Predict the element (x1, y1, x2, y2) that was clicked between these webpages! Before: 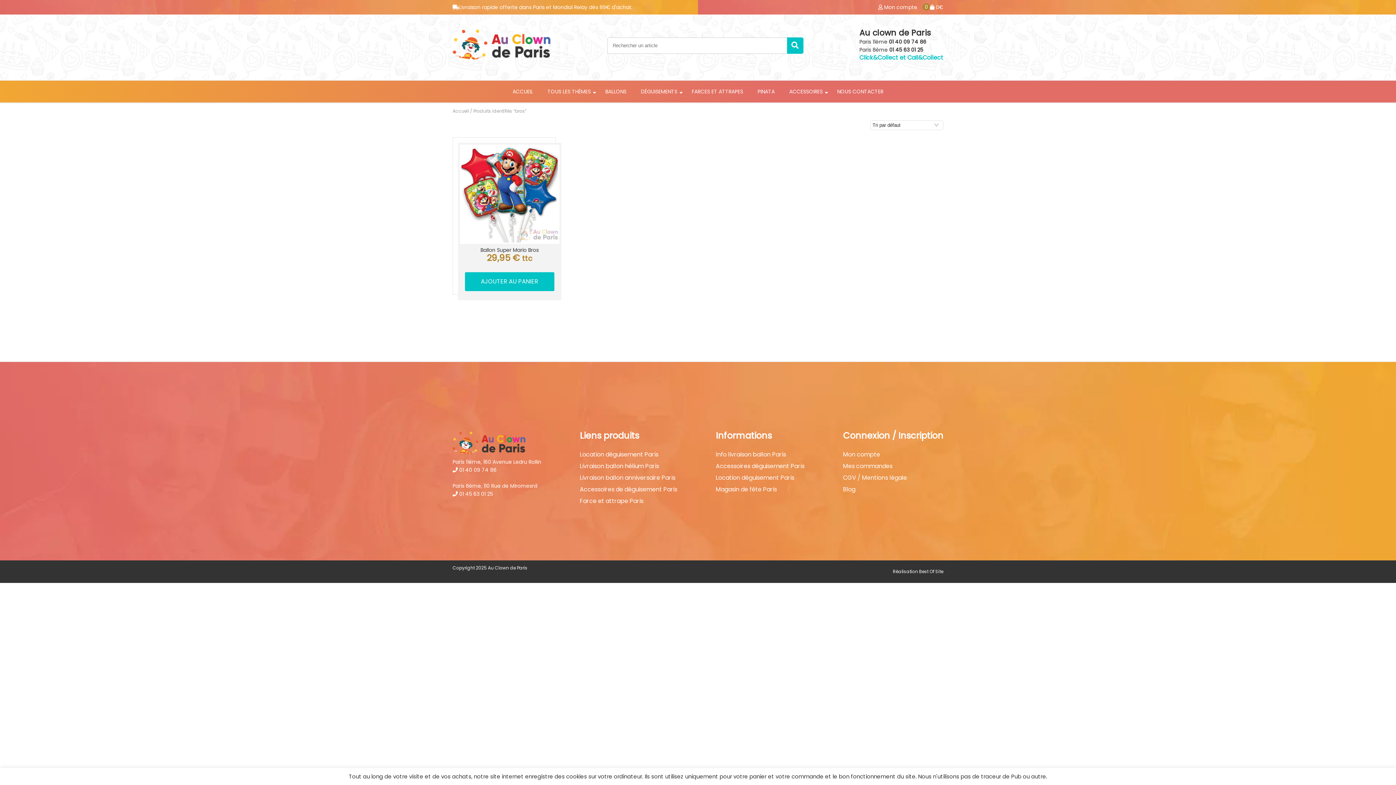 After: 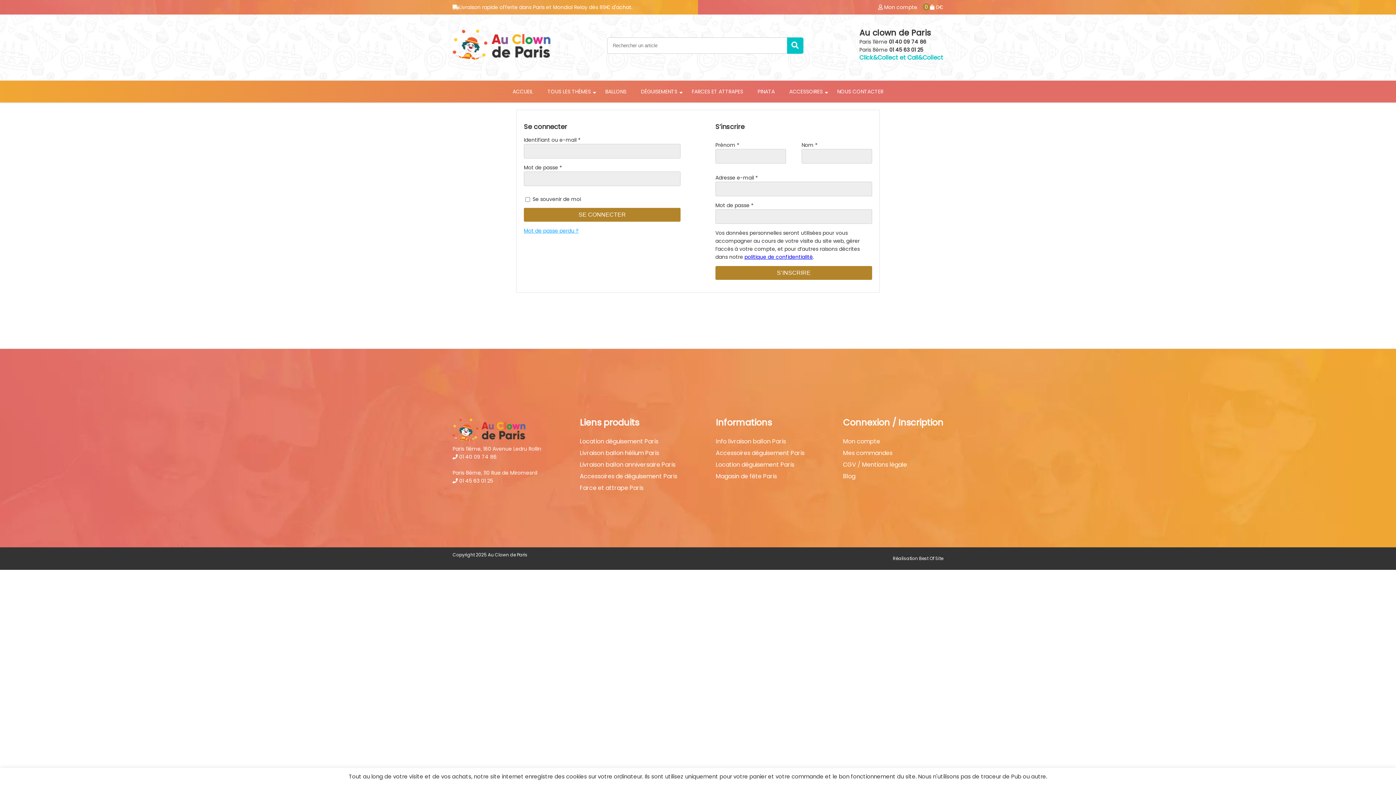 Action: label: Mes commandes bbox: (843, 462, 943, 470)